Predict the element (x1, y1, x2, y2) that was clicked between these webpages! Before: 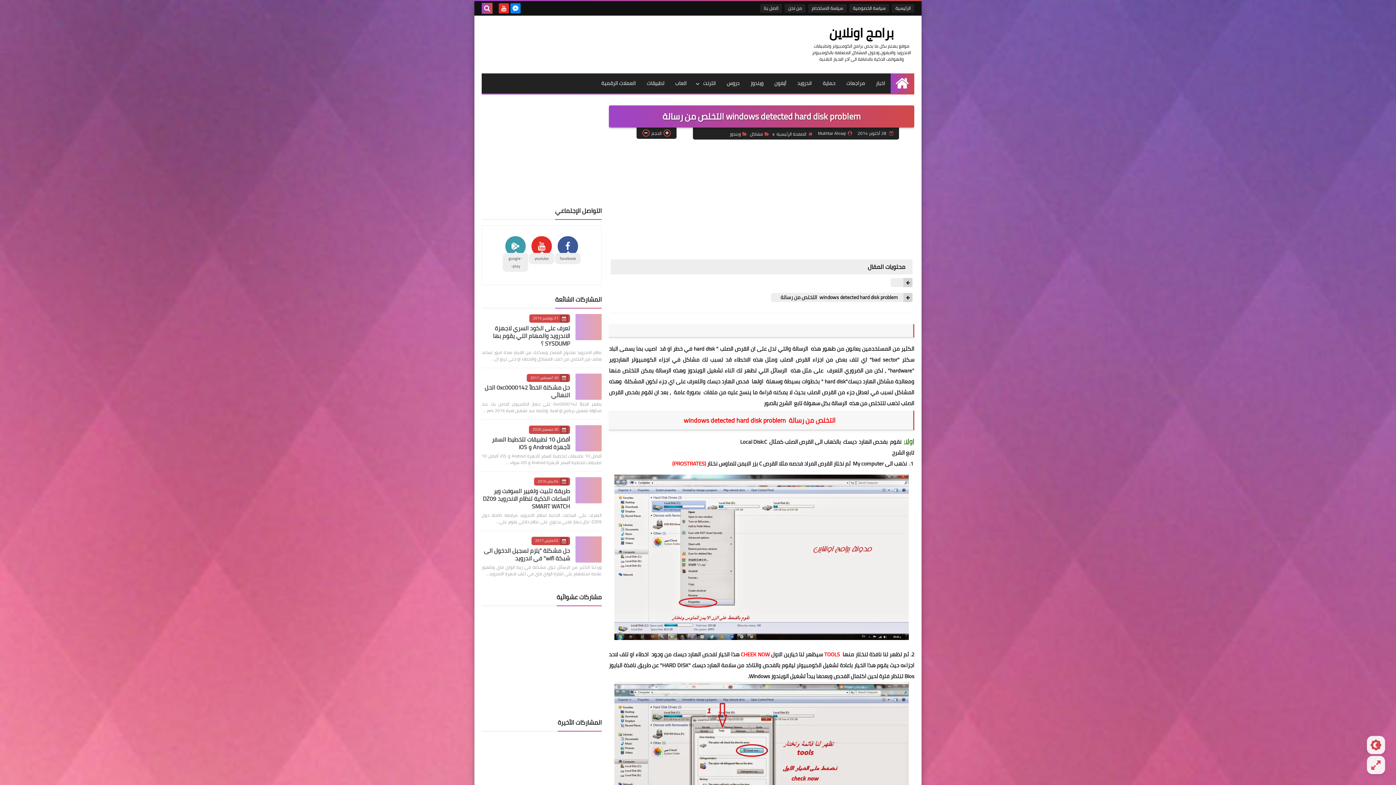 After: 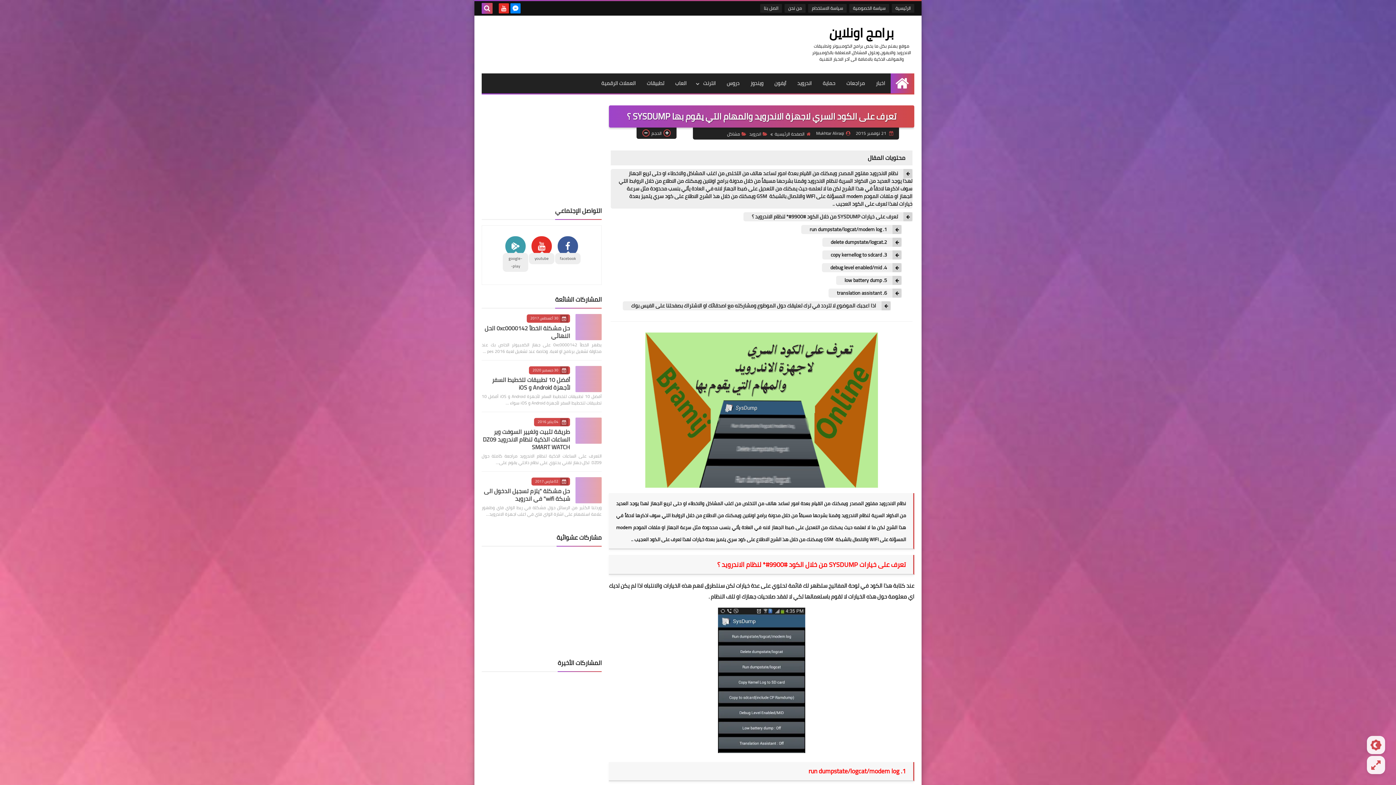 Action: bbox: (493, 322, 570, 348) label: تعرف على الكود السري لاجهزة الاندرويد والمهام التي يقوم بها SYSDUMP ؟